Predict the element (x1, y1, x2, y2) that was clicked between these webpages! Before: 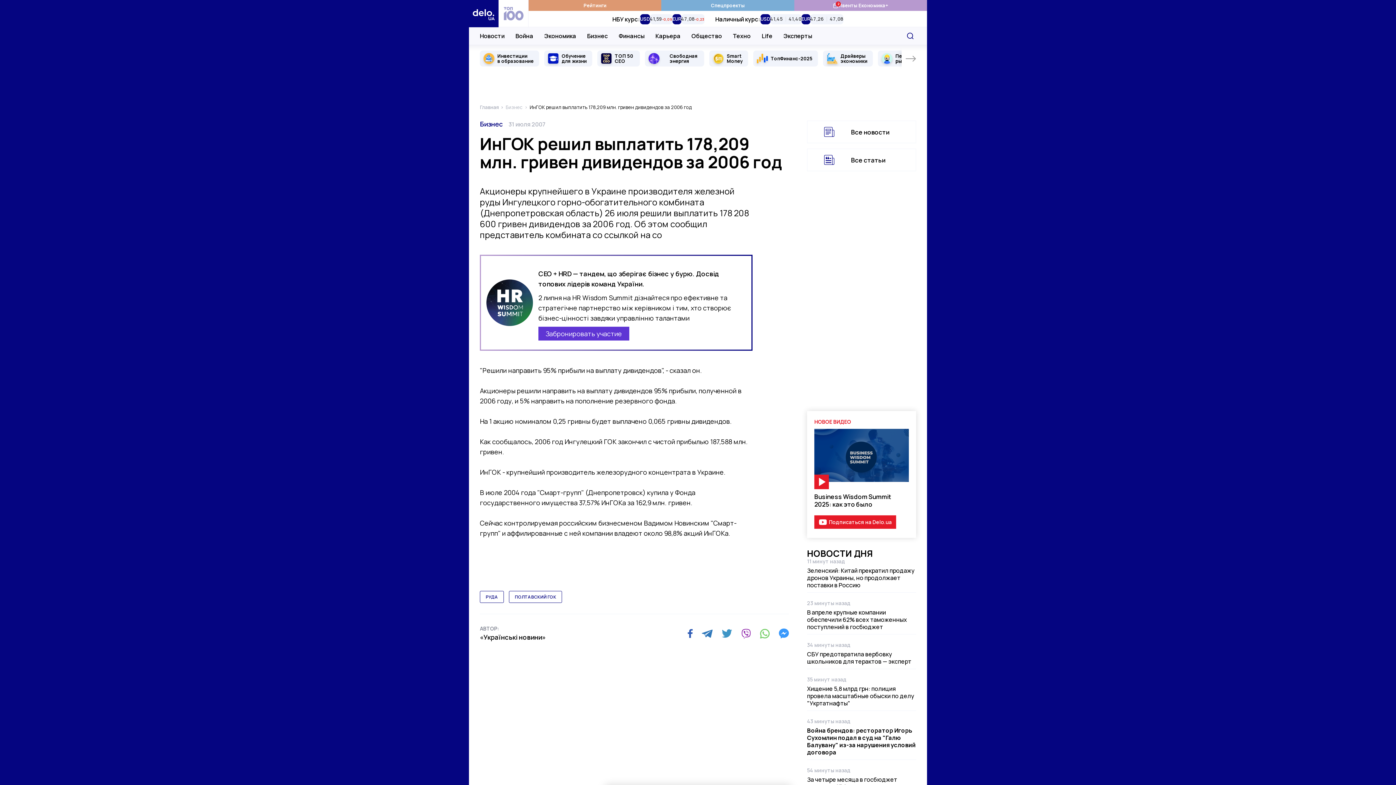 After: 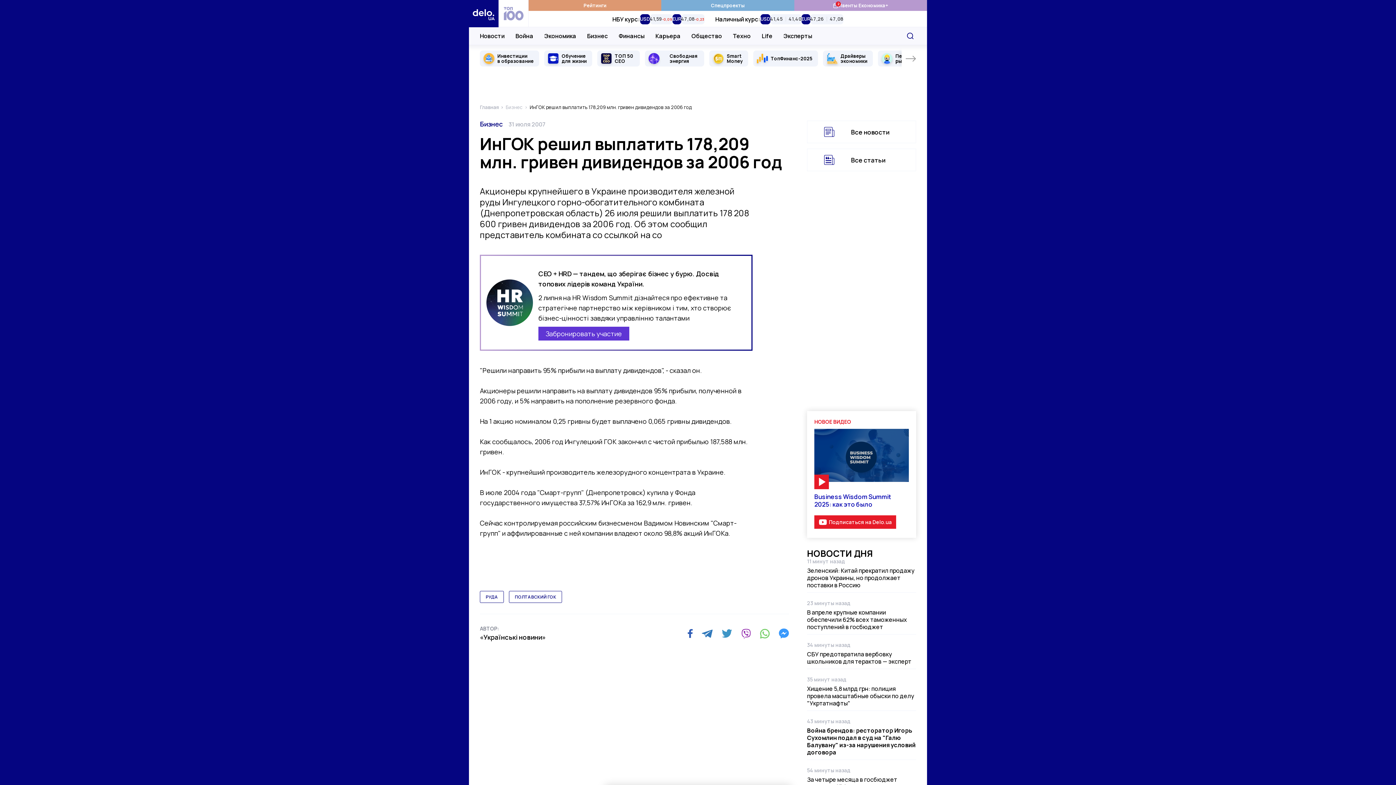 Action: bbox: (814, 492, 891, 508) label: Business Wisdom Summit 2025: как это было